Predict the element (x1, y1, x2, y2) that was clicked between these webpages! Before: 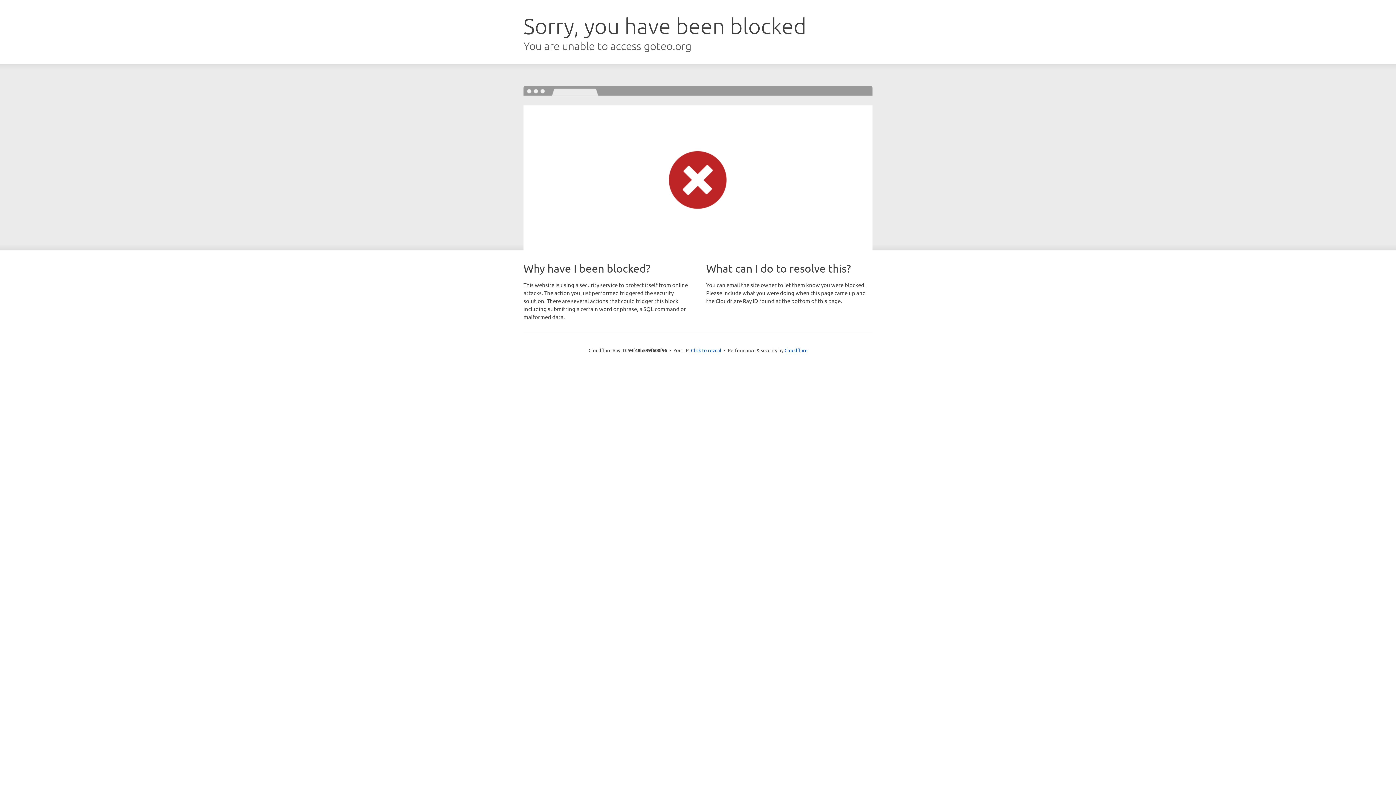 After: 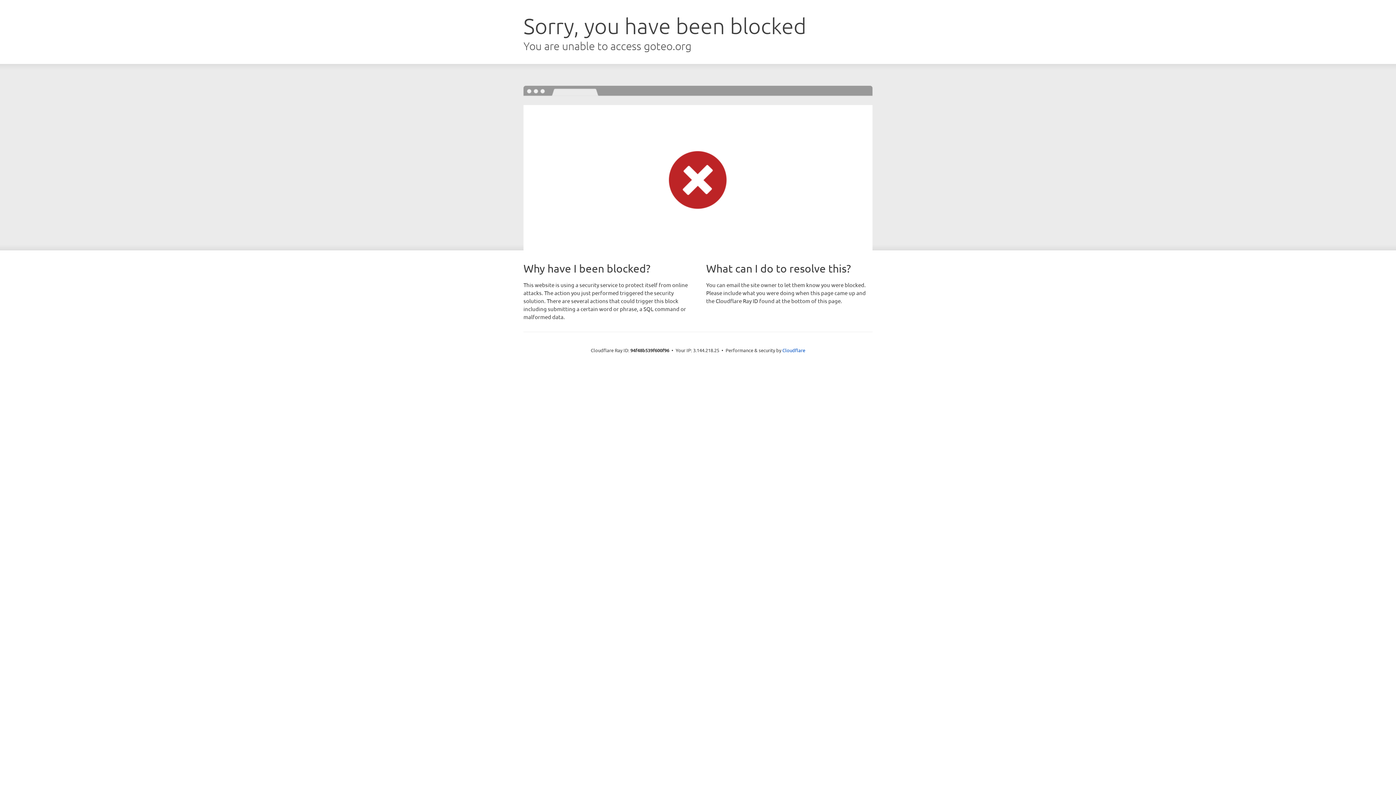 Action: bbox: (691, 346, 721, 353) label: Click to reveal